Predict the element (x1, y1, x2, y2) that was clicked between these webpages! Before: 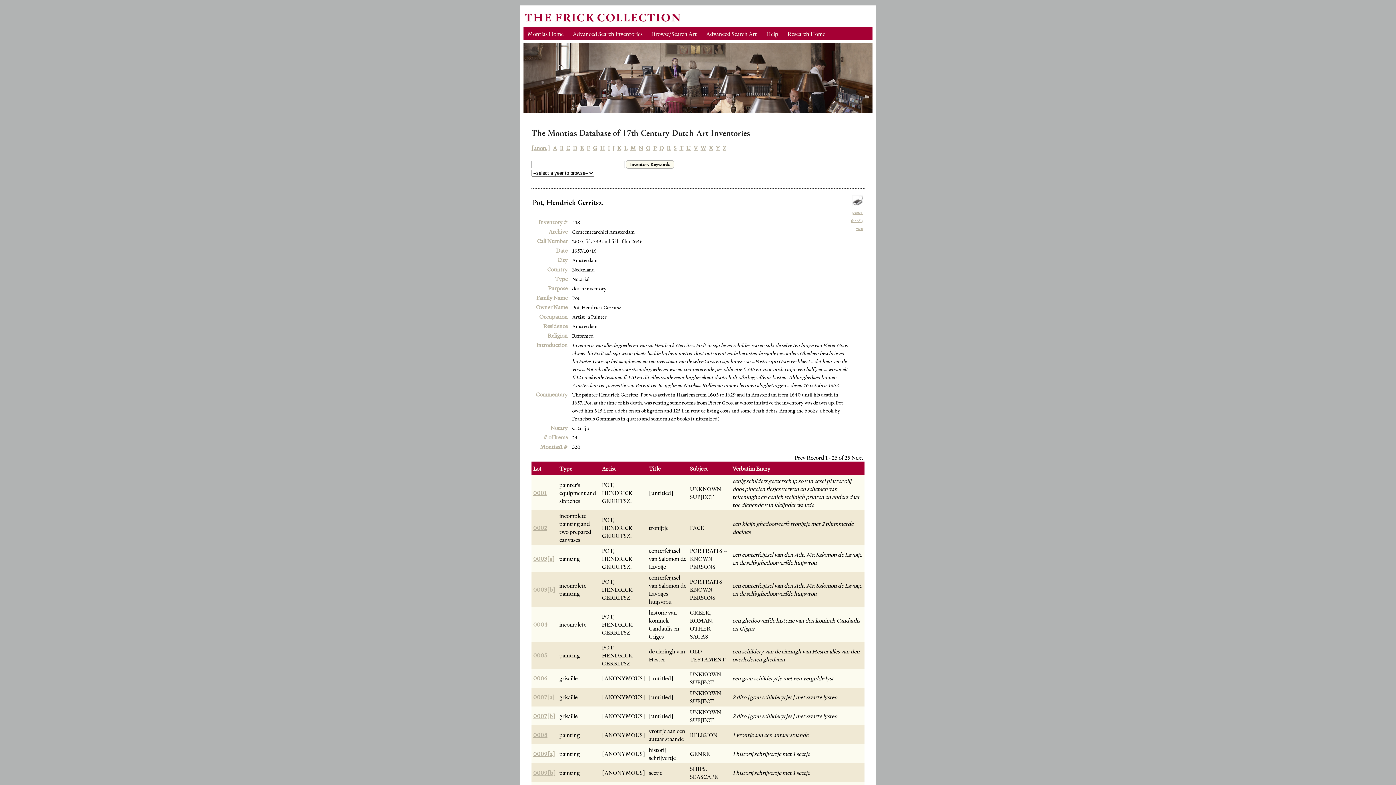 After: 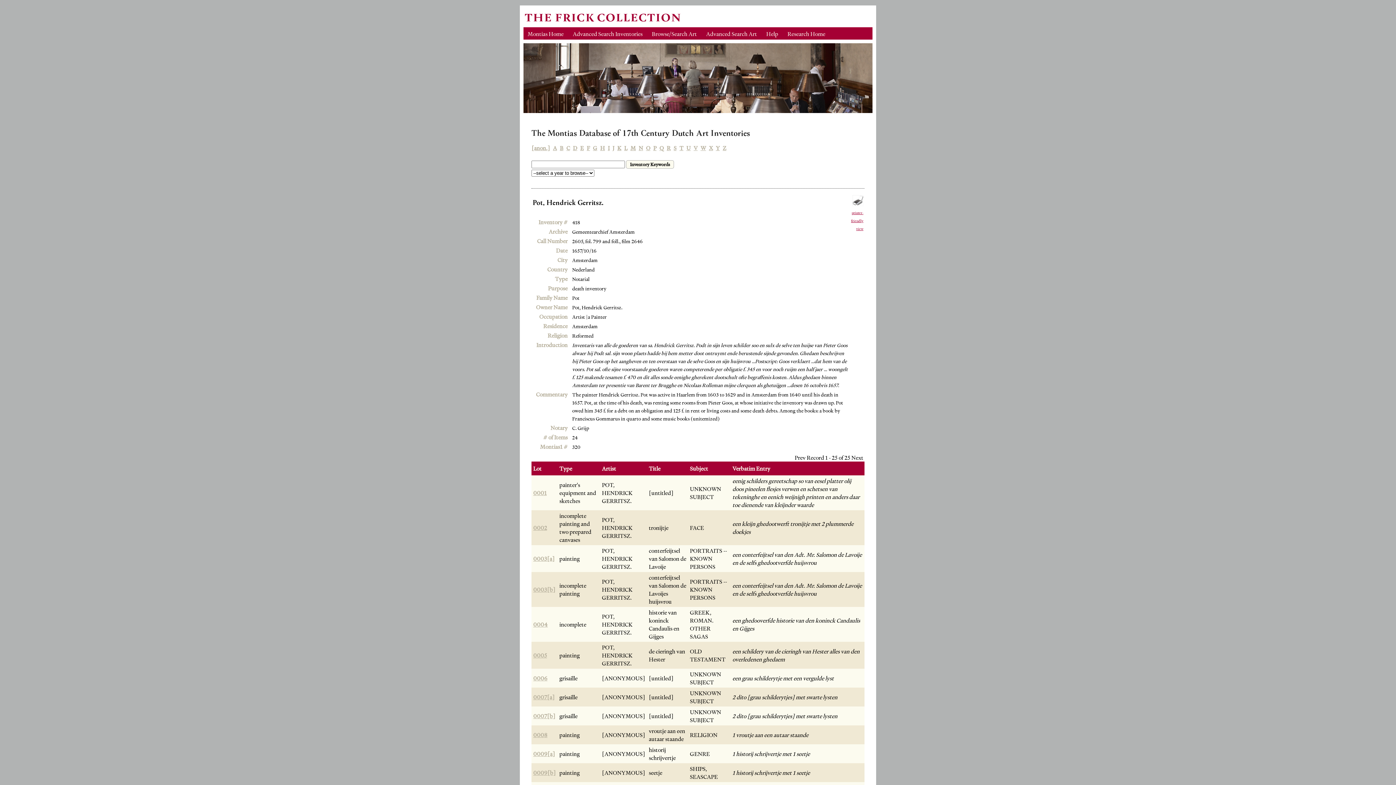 Action: bbox: (851, 200, 863, 232) label: 
printer-friendly view